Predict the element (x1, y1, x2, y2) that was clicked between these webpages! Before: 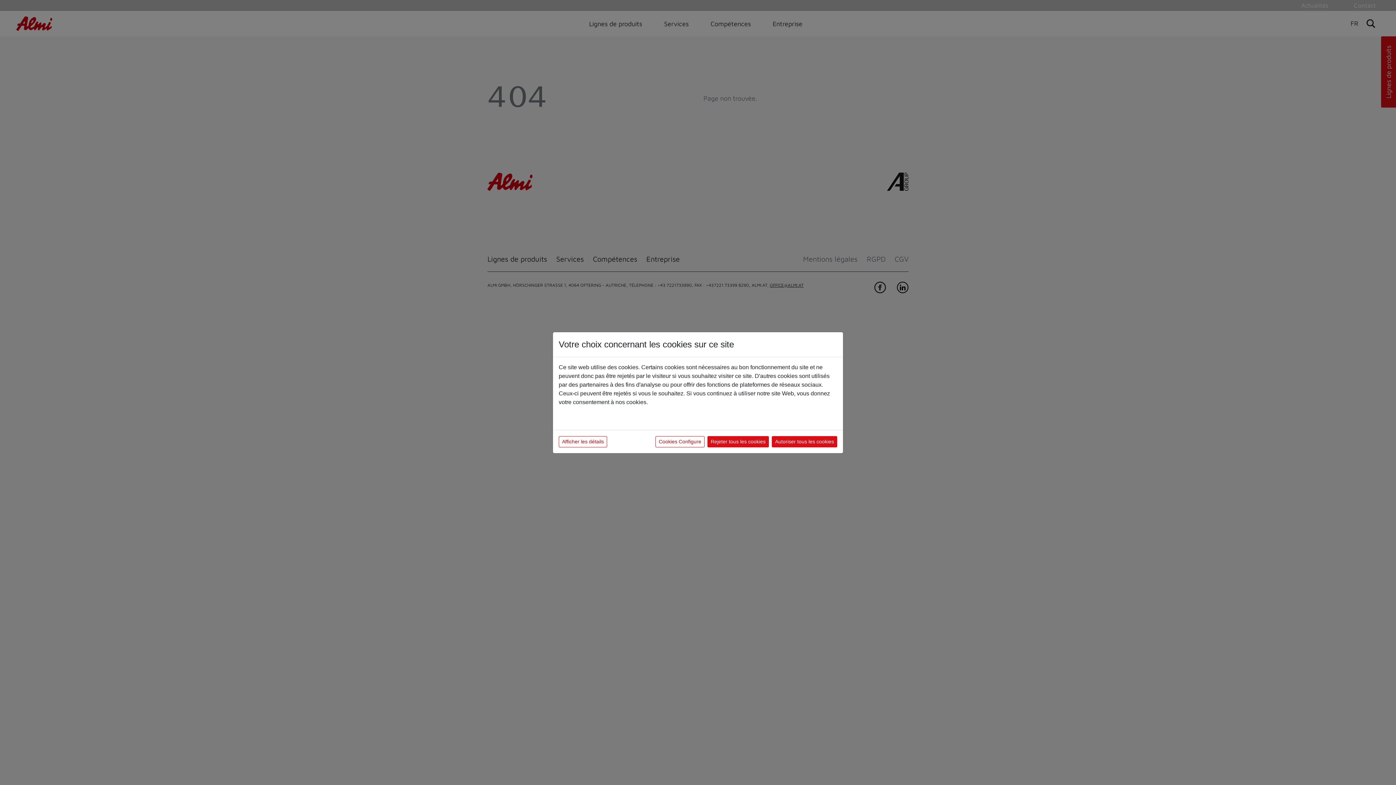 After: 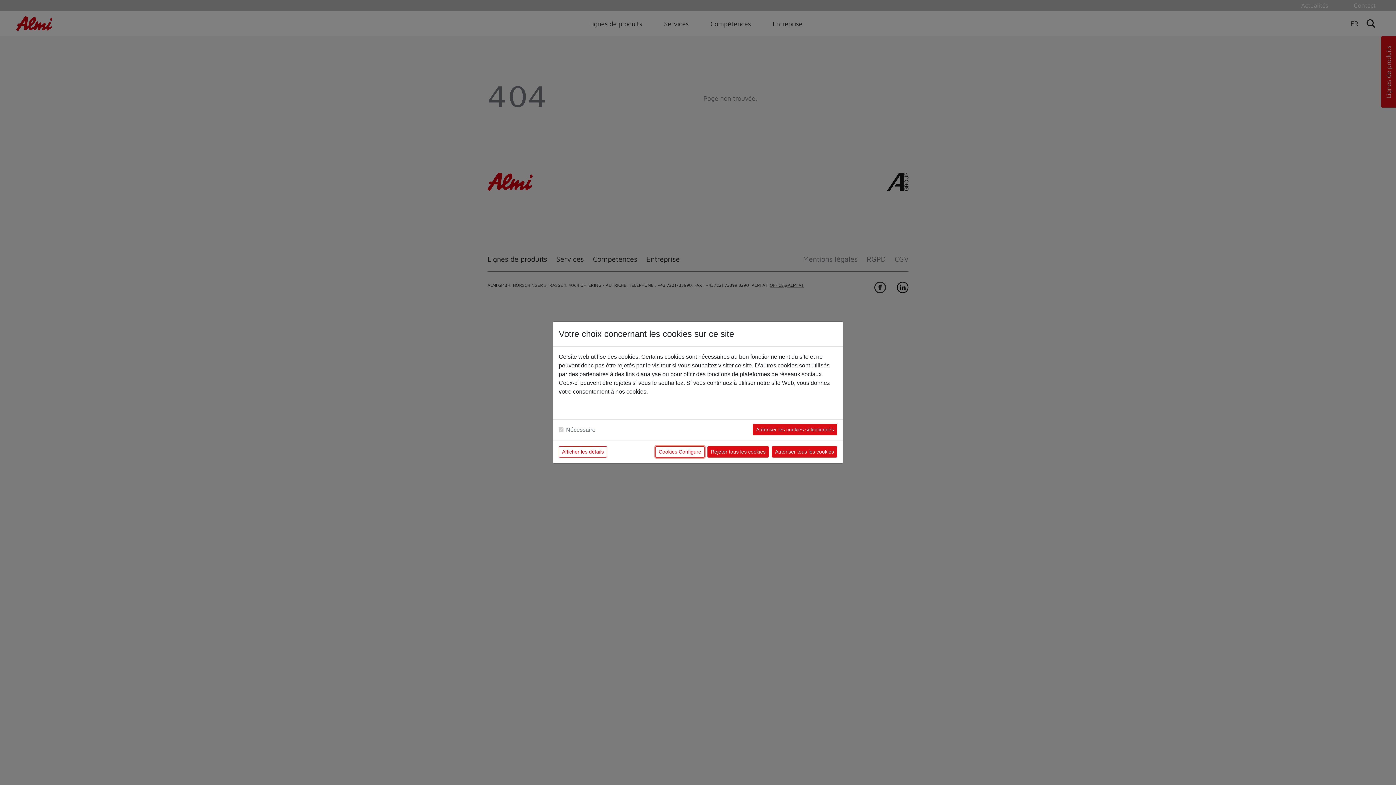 Action: bbox: (655, 436, 704, 447) label: Cookies Configure